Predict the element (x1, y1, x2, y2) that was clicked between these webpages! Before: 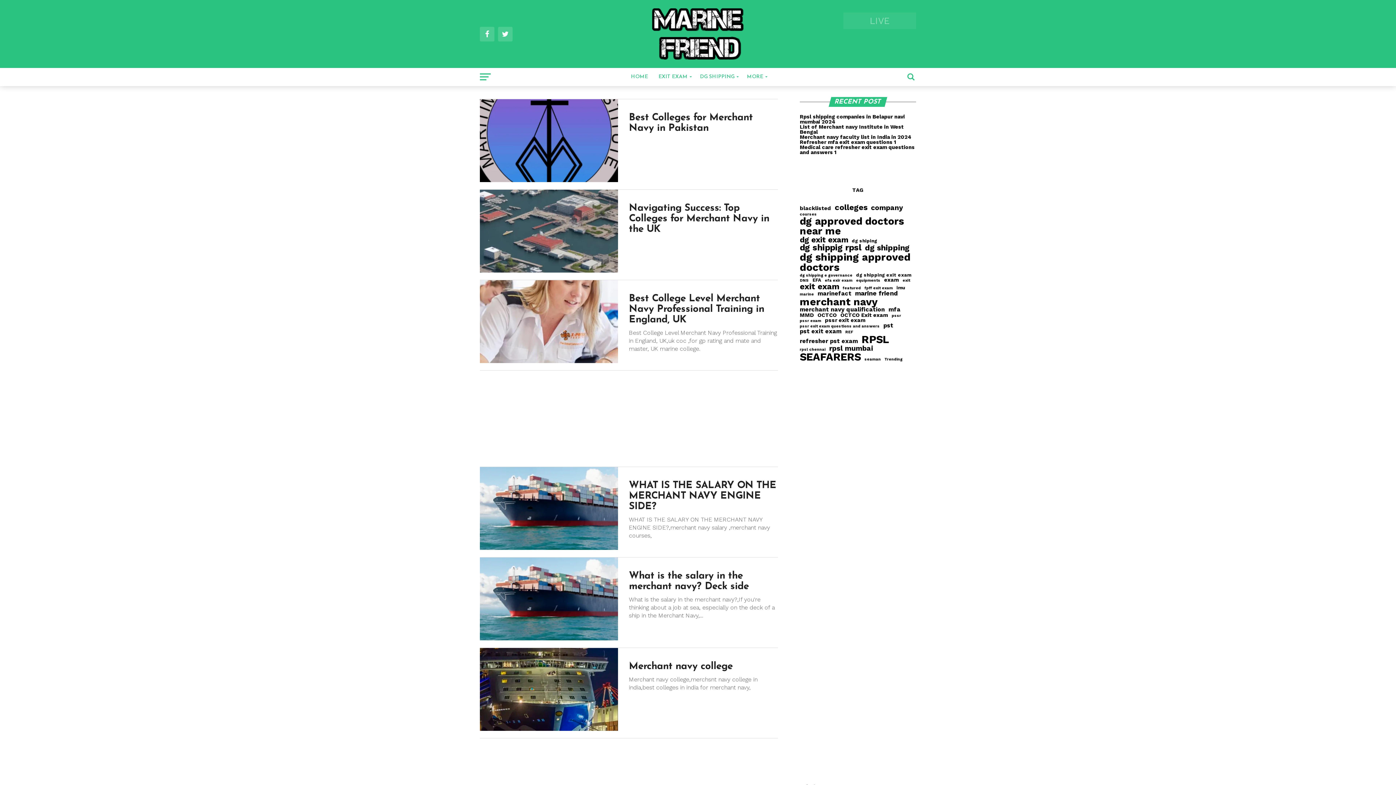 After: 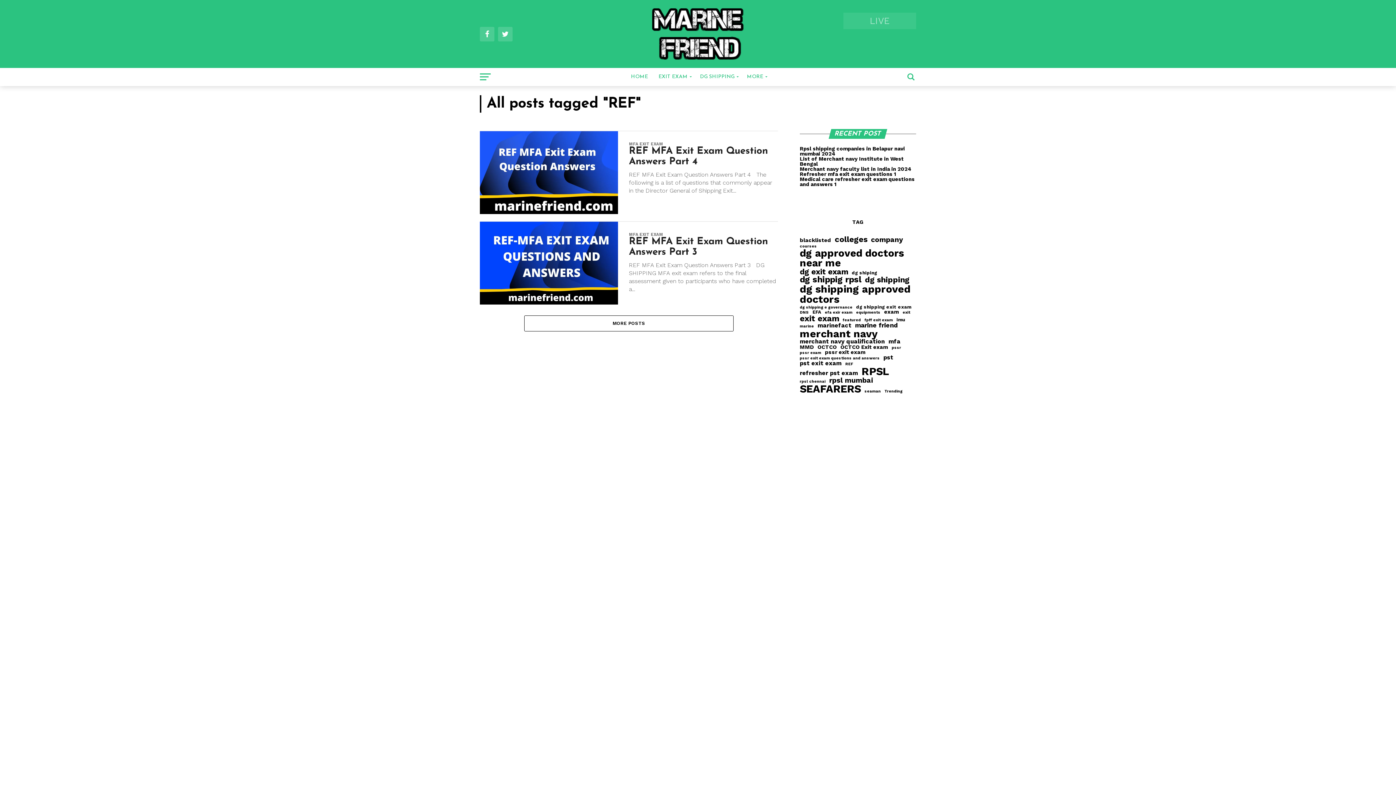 Action: label: REF (2 items) bbox: (845, 330, 853, 334)